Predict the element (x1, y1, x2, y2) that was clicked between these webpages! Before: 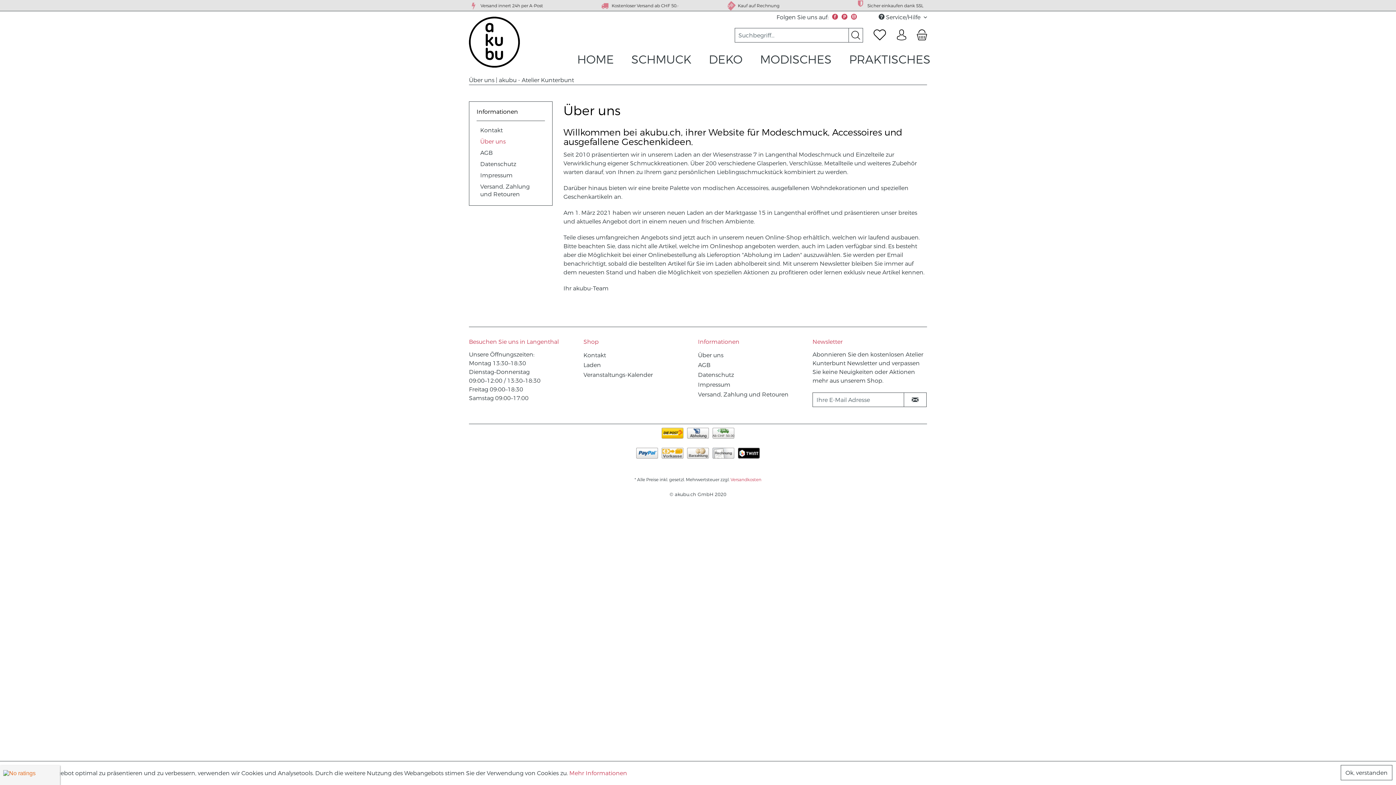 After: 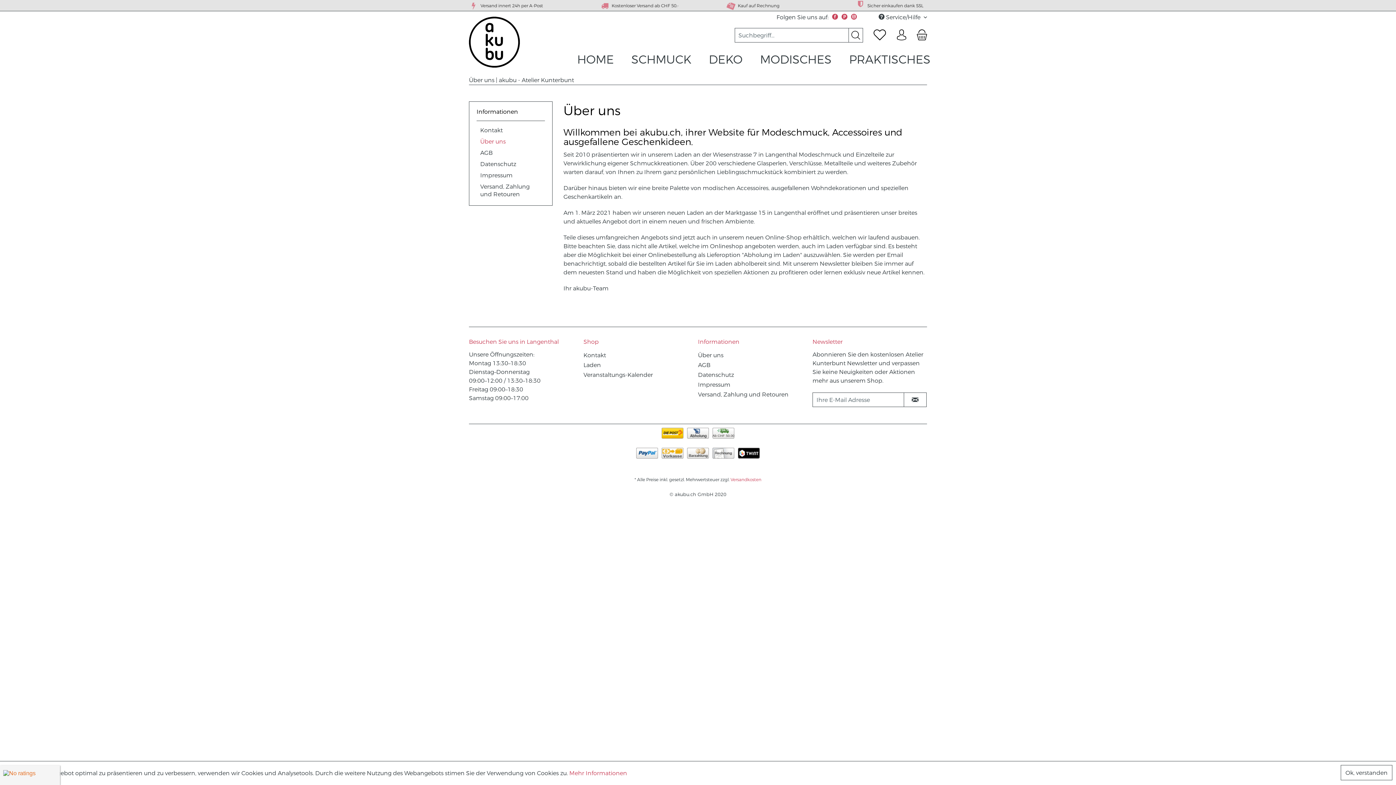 Action: bbox: (838, 13, 847, 19)